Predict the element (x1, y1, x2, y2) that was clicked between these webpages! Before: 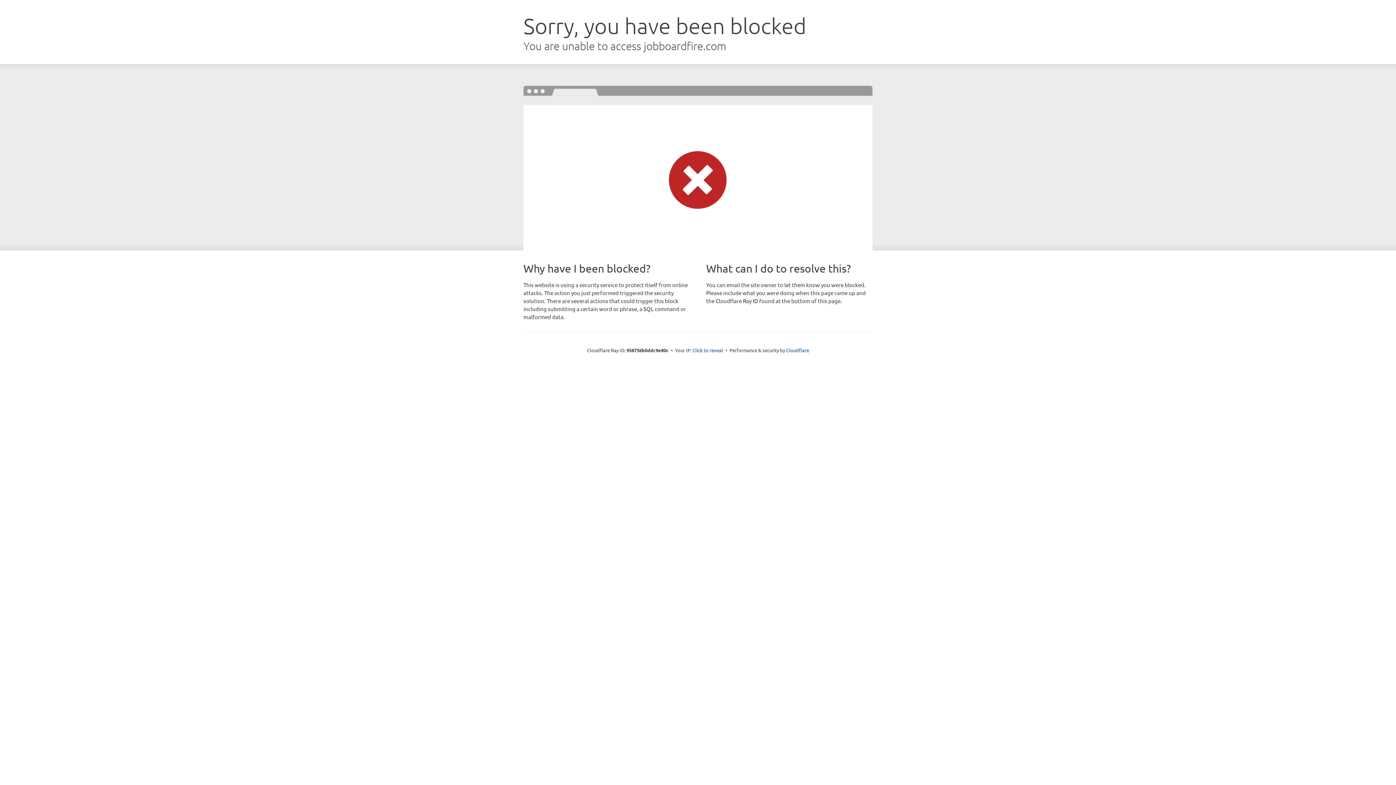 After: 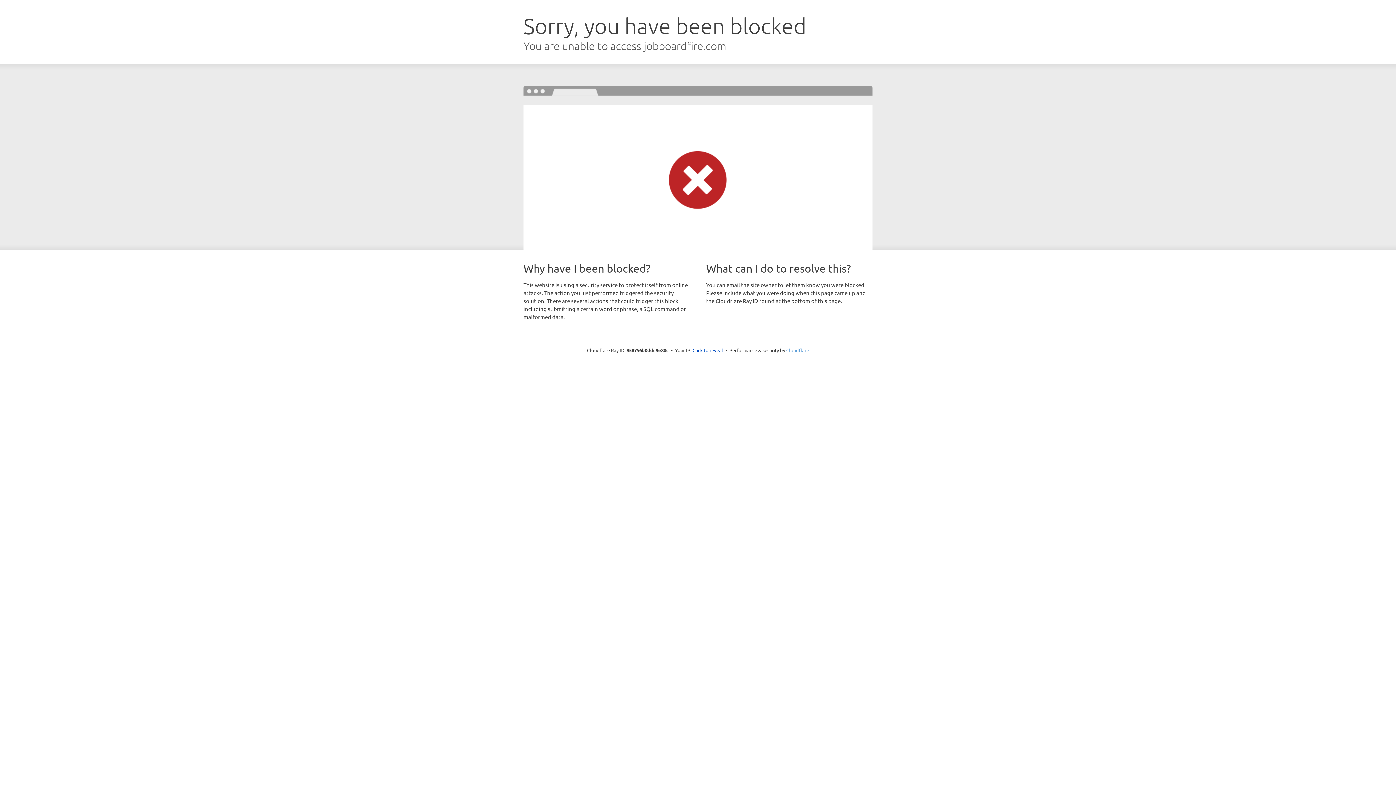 Action: label: Cloudflare bbox: (786, 347, 809, 353)